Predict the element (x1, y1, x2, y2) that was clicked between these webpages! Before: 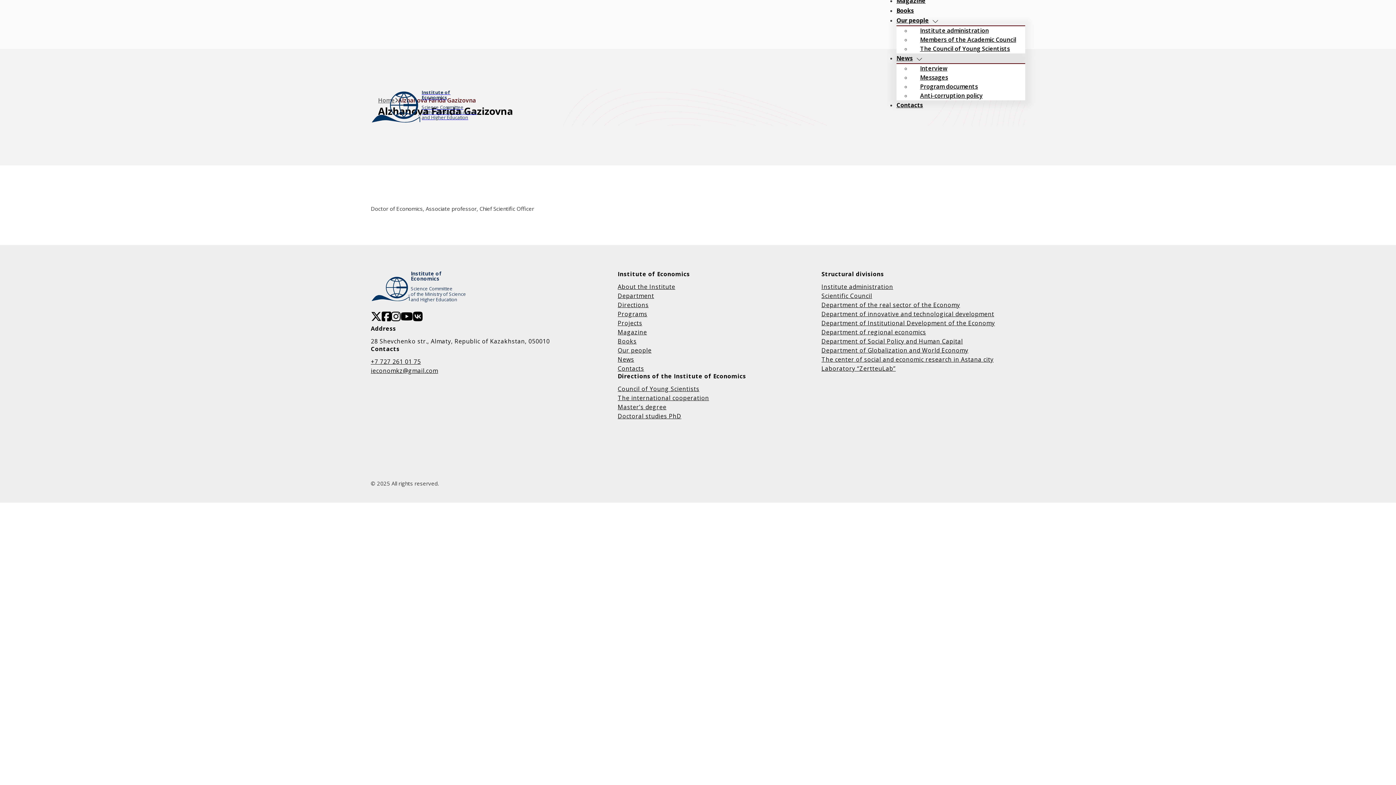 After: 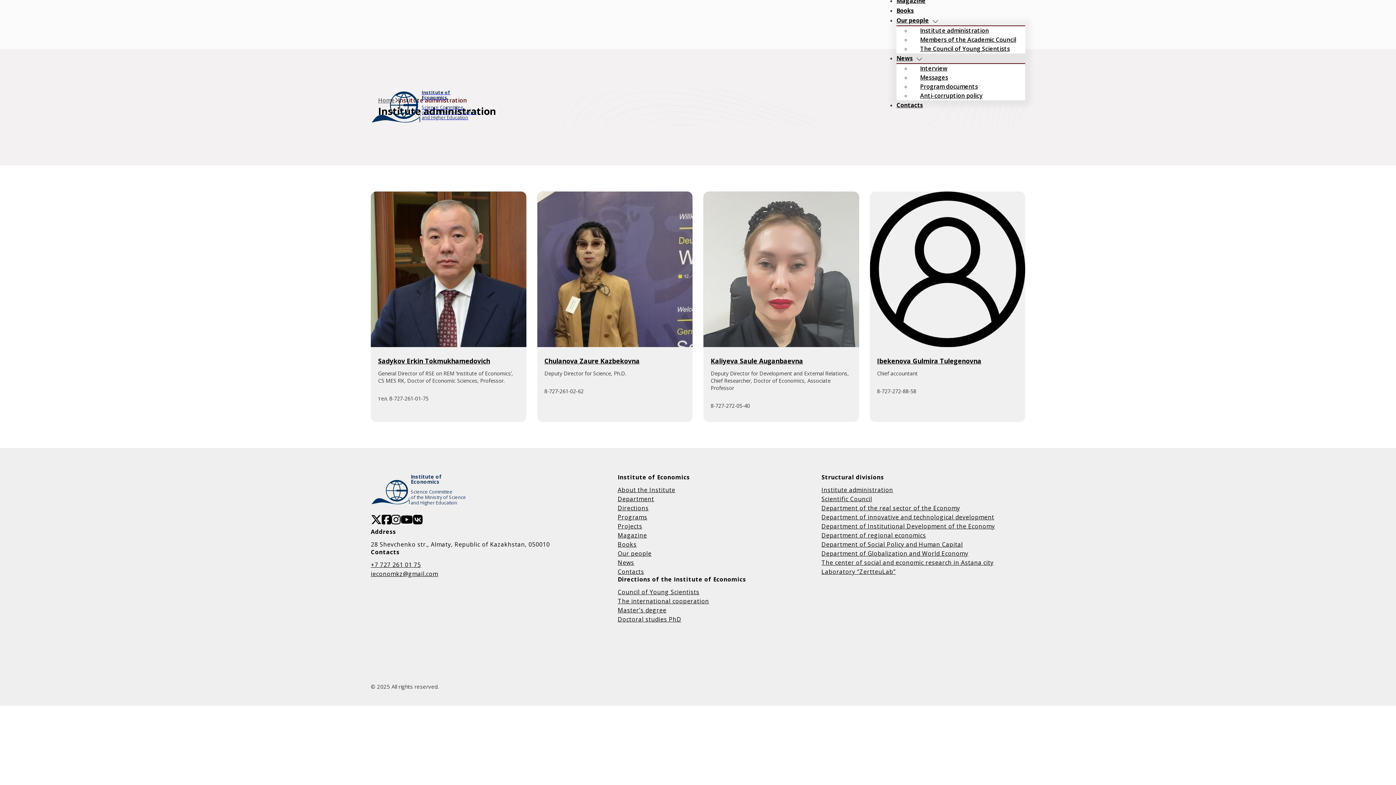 Action: bbox: (821, 282, 995, 291) label: Institute administration